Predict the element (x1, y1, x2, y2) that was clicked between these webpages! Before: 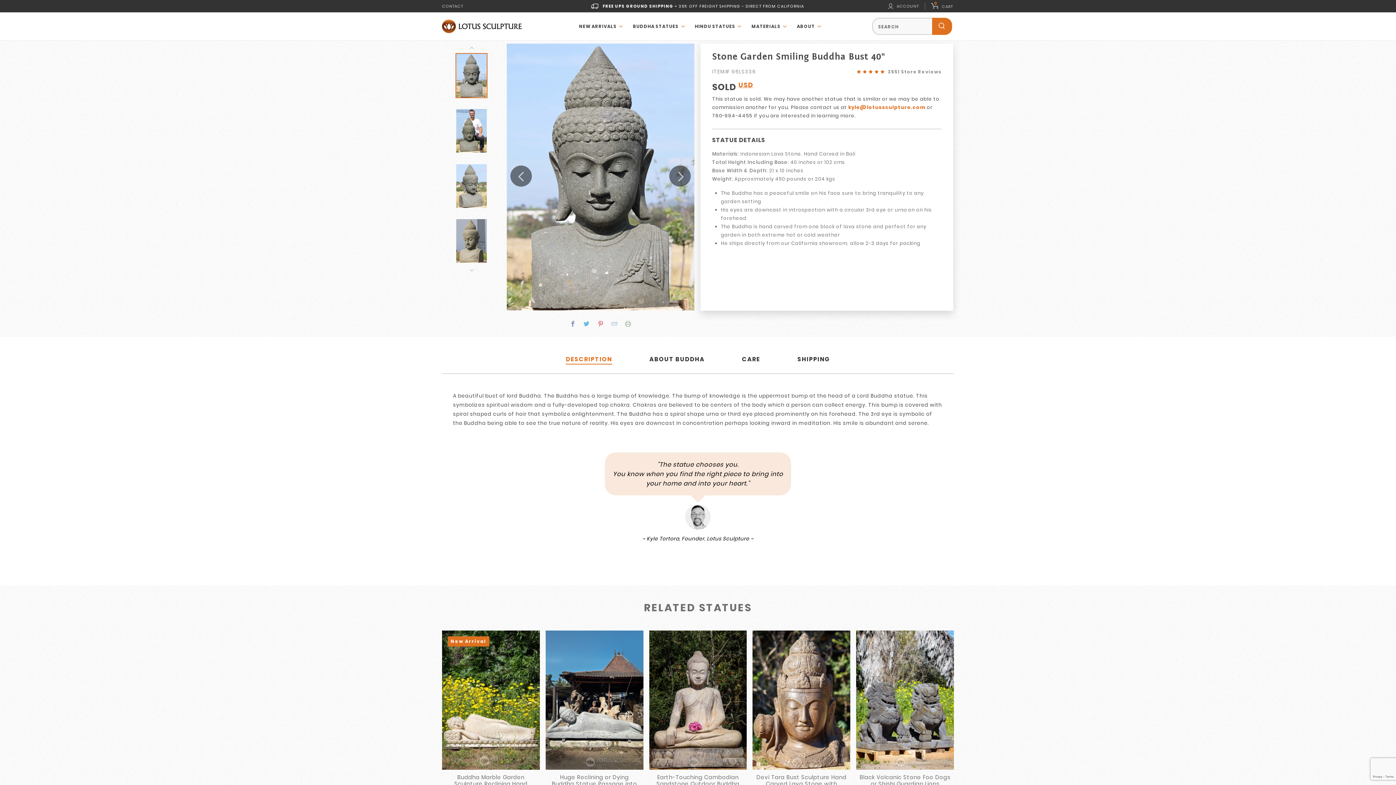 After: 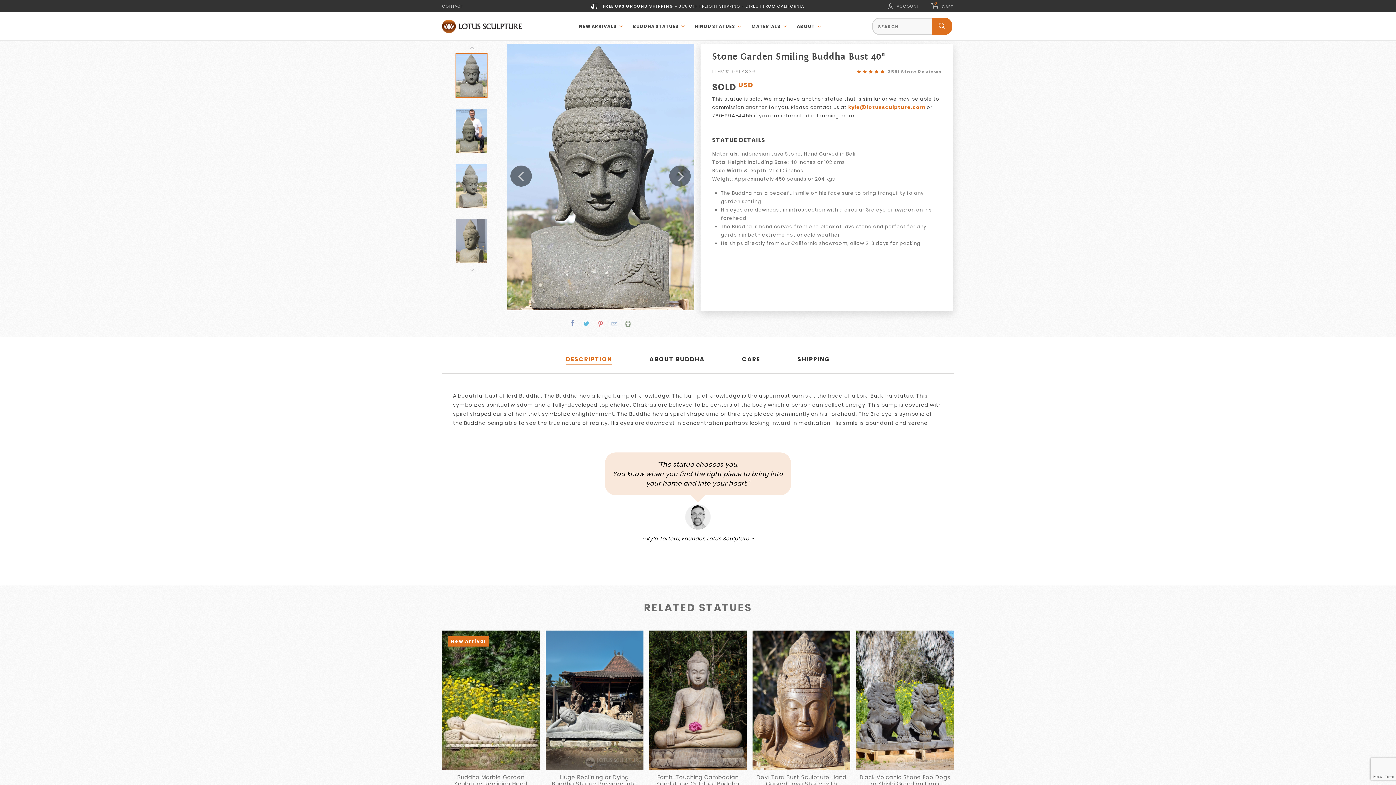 Action: bbox: (570, 319, 576, 329)